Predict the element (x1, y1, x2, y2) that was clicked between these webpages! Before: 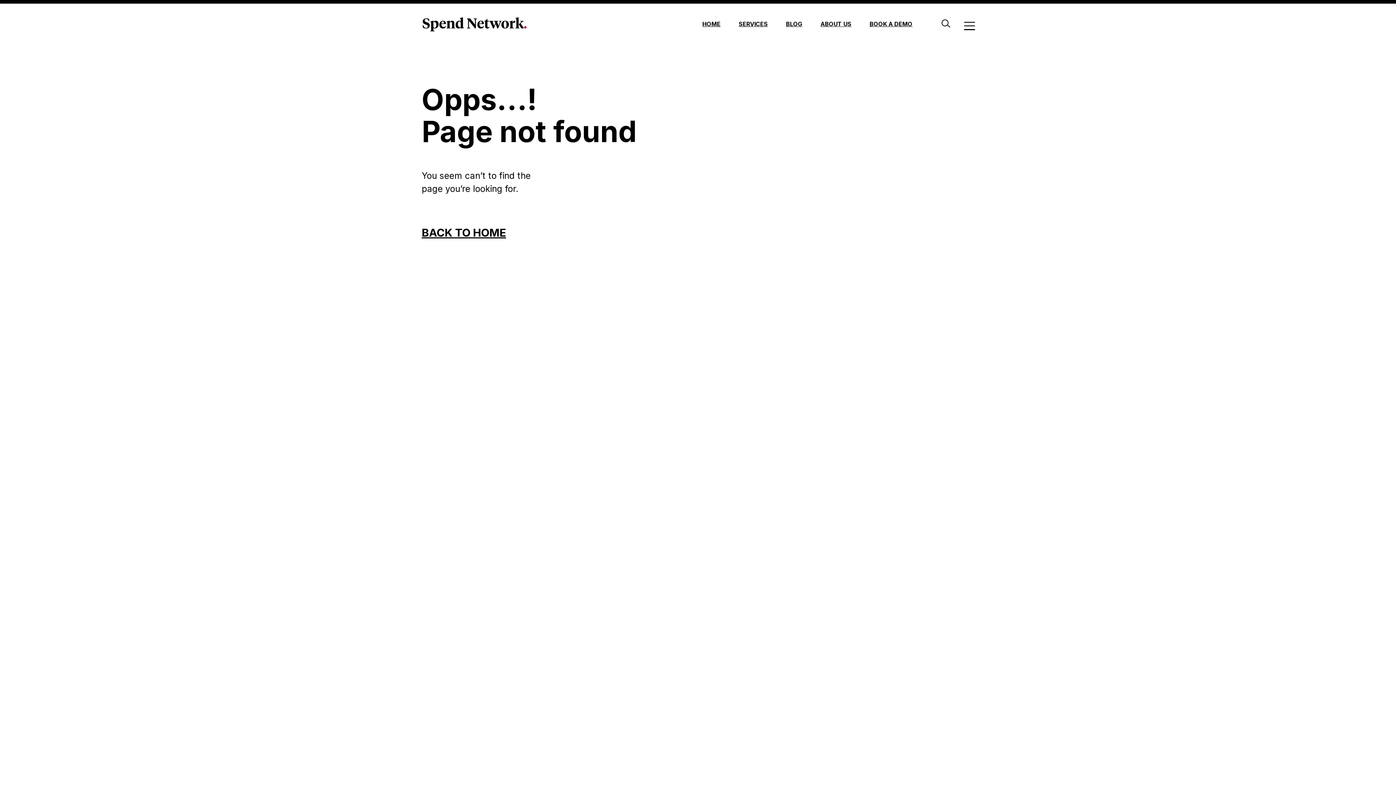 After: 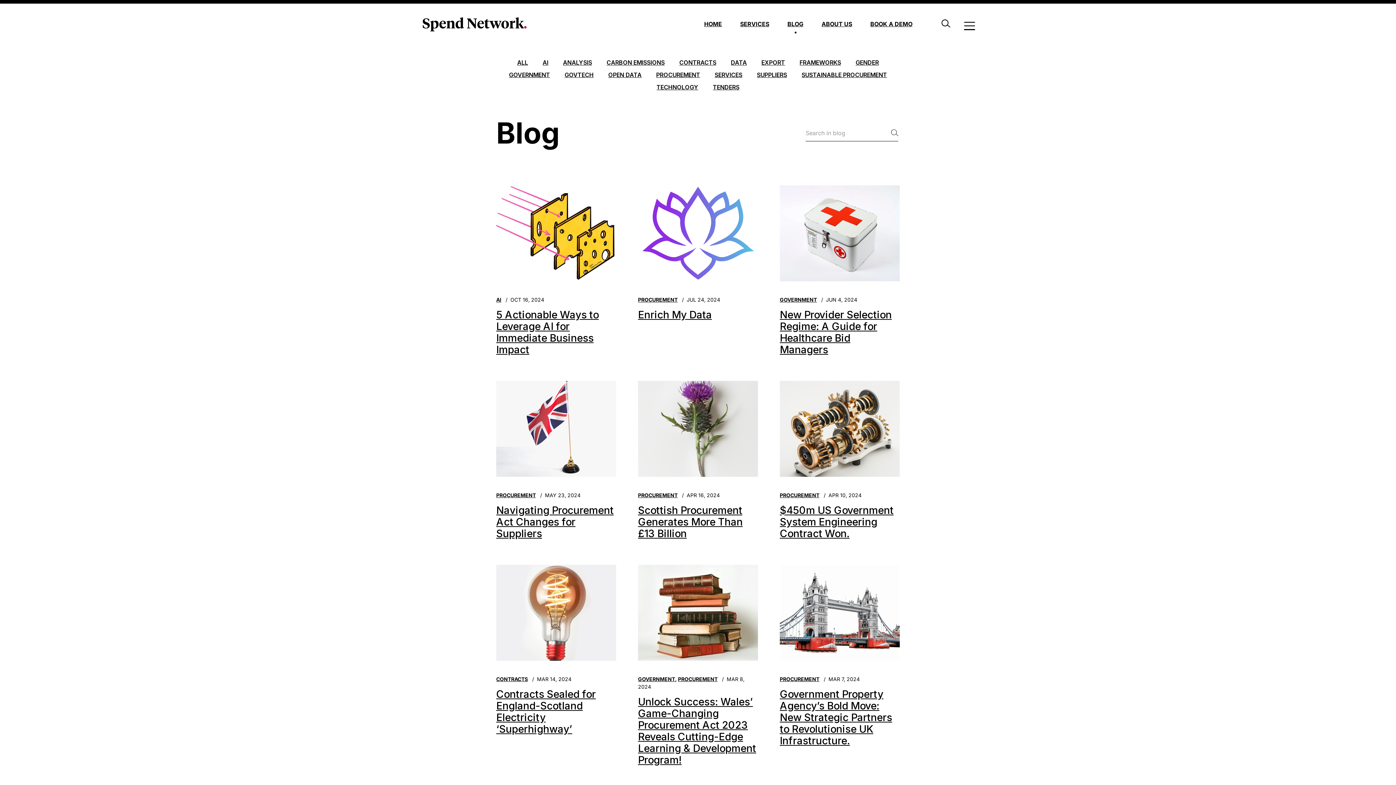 Action: label: BLOG bbox: (786, 21, 802, 26)